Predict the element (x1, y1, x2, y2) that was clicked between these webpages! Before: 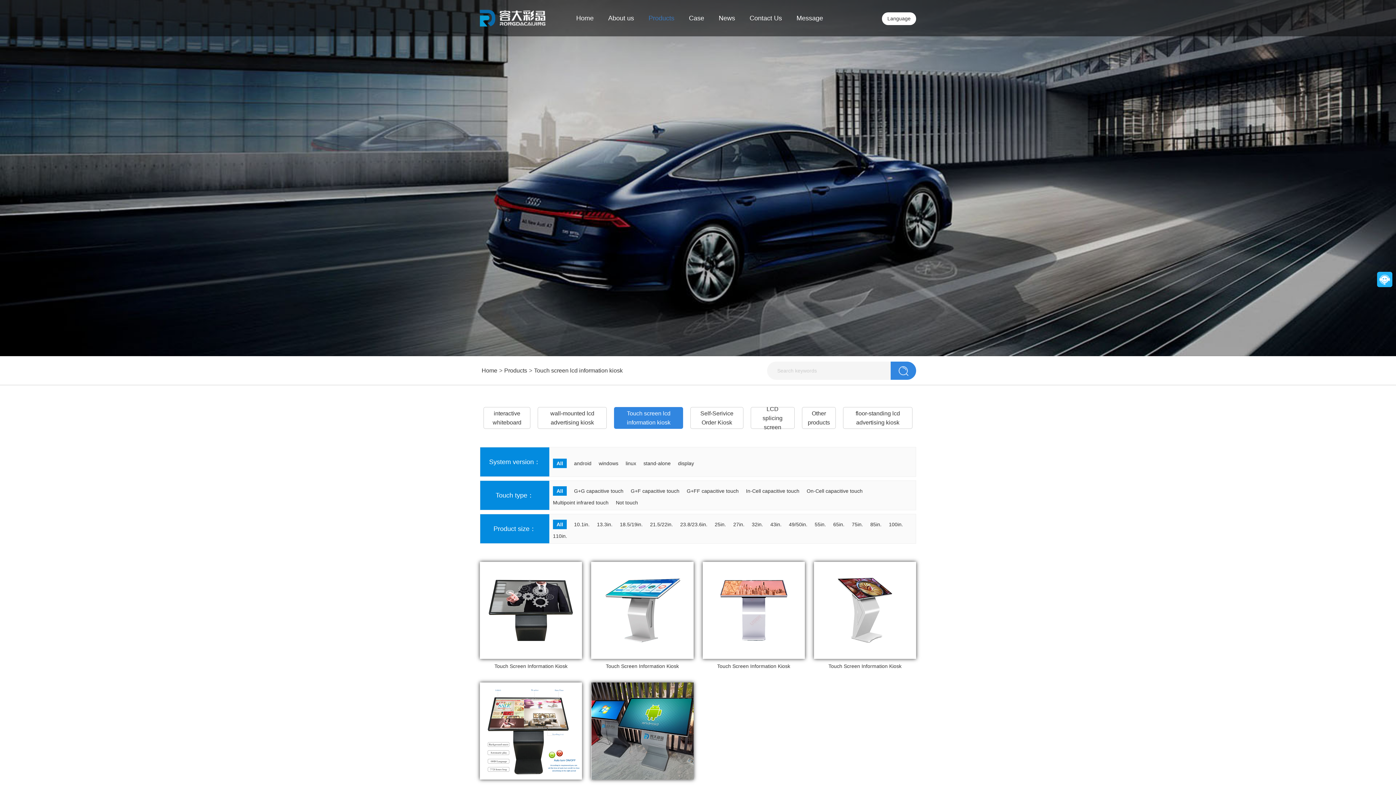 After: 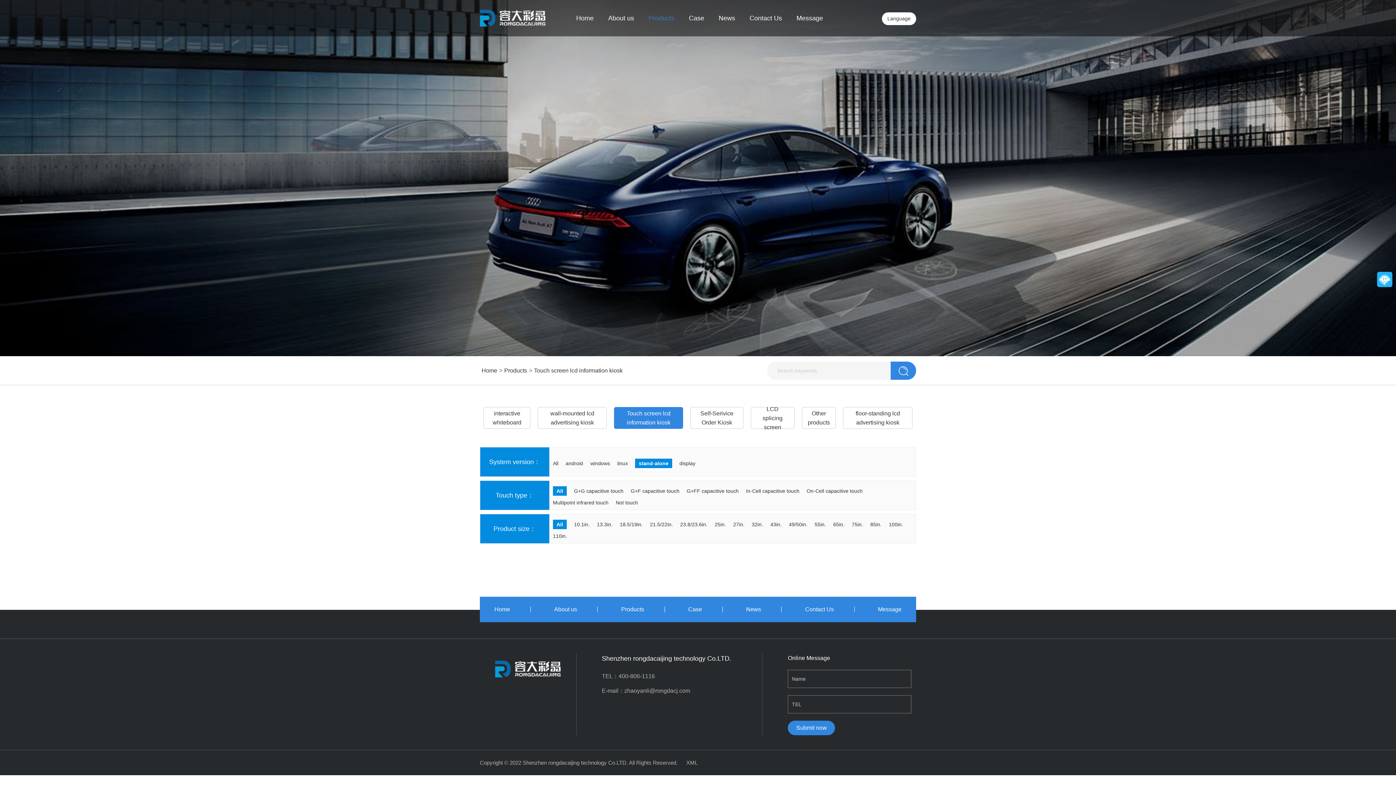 Action: bbox: (640, 457, 674, 469) label: stand-alone